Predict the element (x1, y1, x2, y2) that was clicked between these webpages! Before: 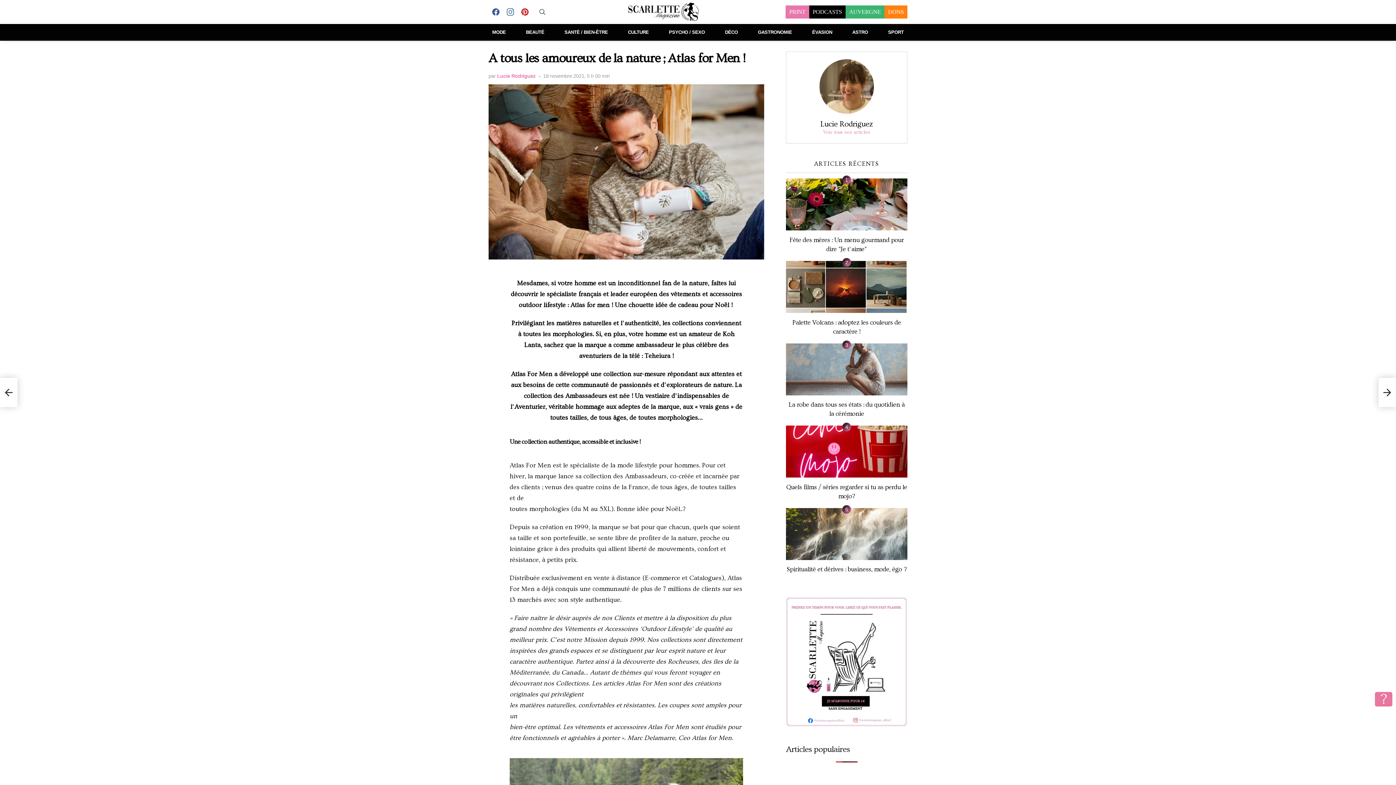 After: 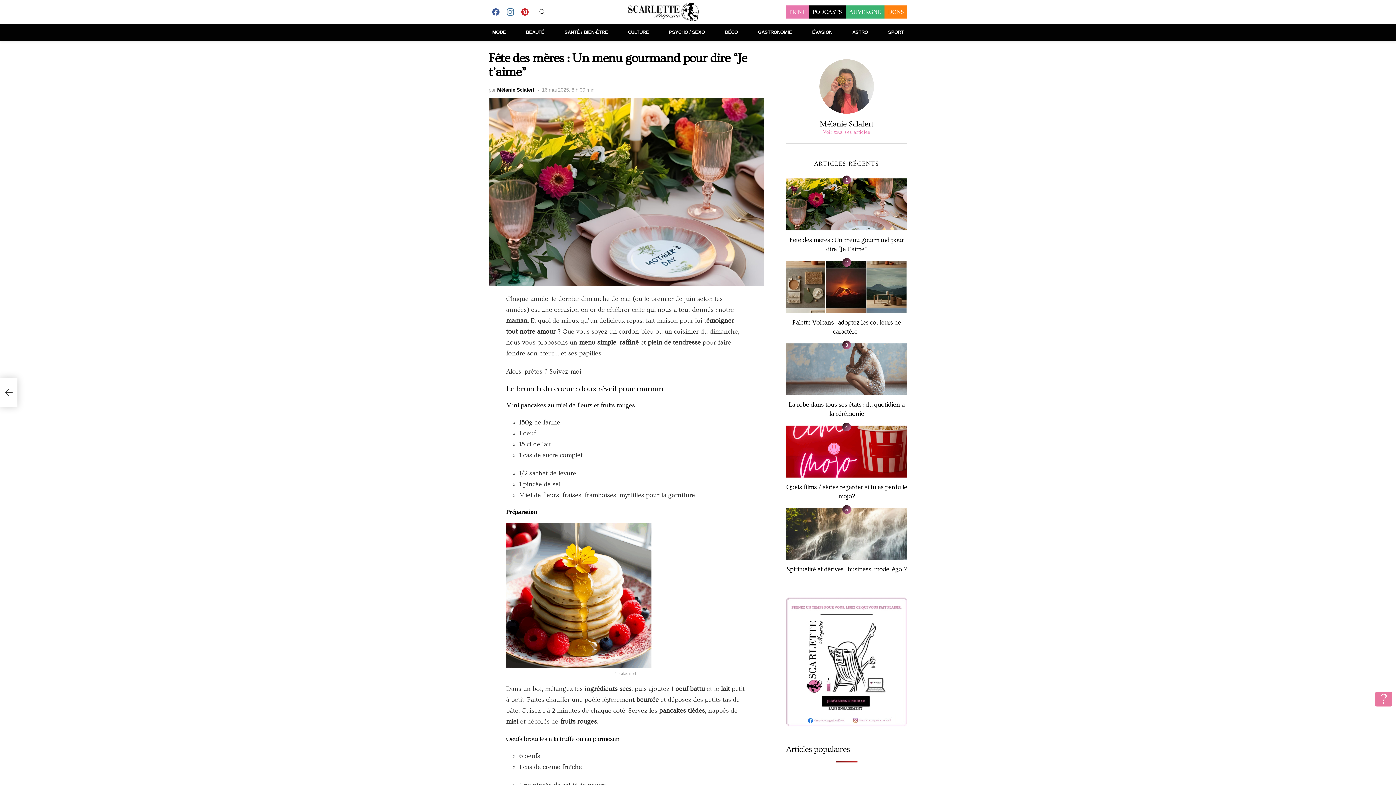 Action: bbox: (786, 178, 907, 230)